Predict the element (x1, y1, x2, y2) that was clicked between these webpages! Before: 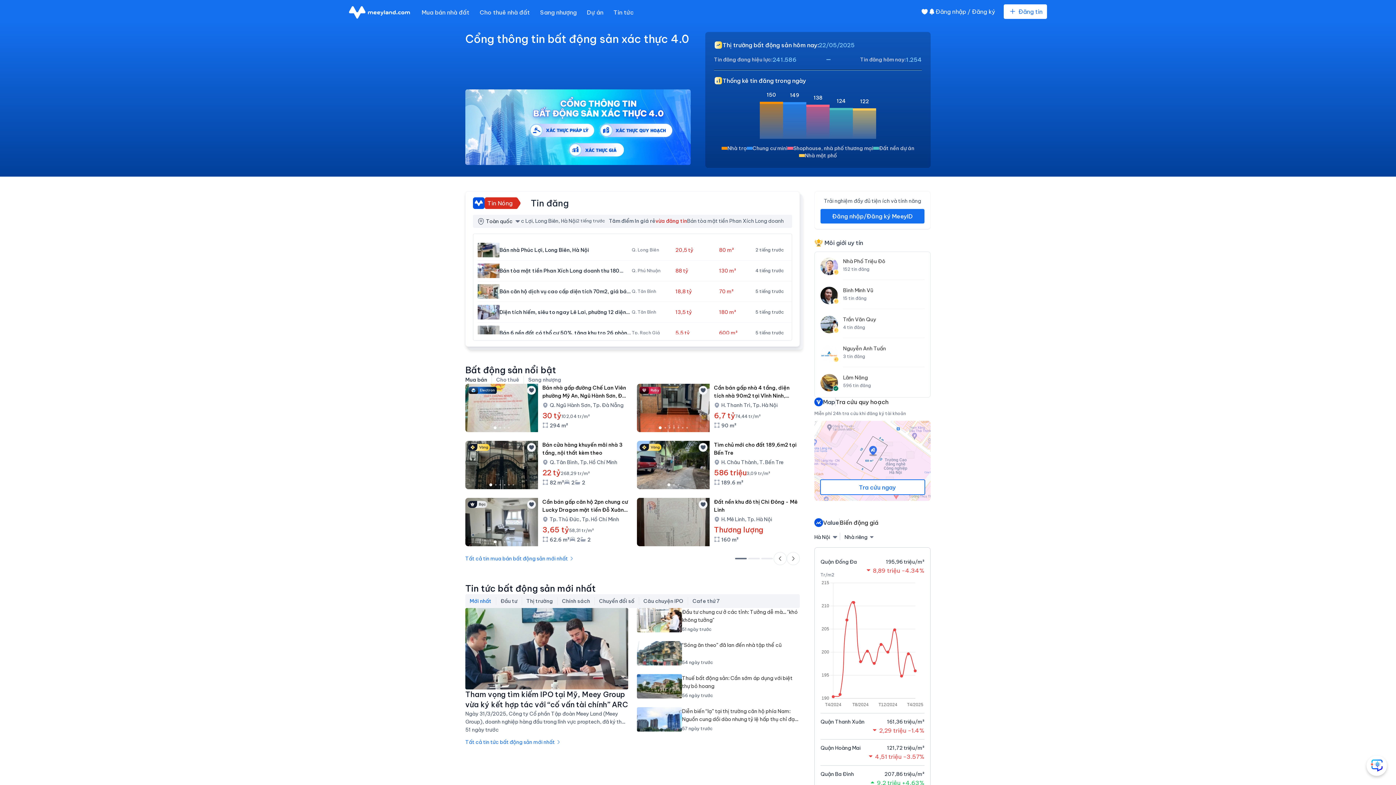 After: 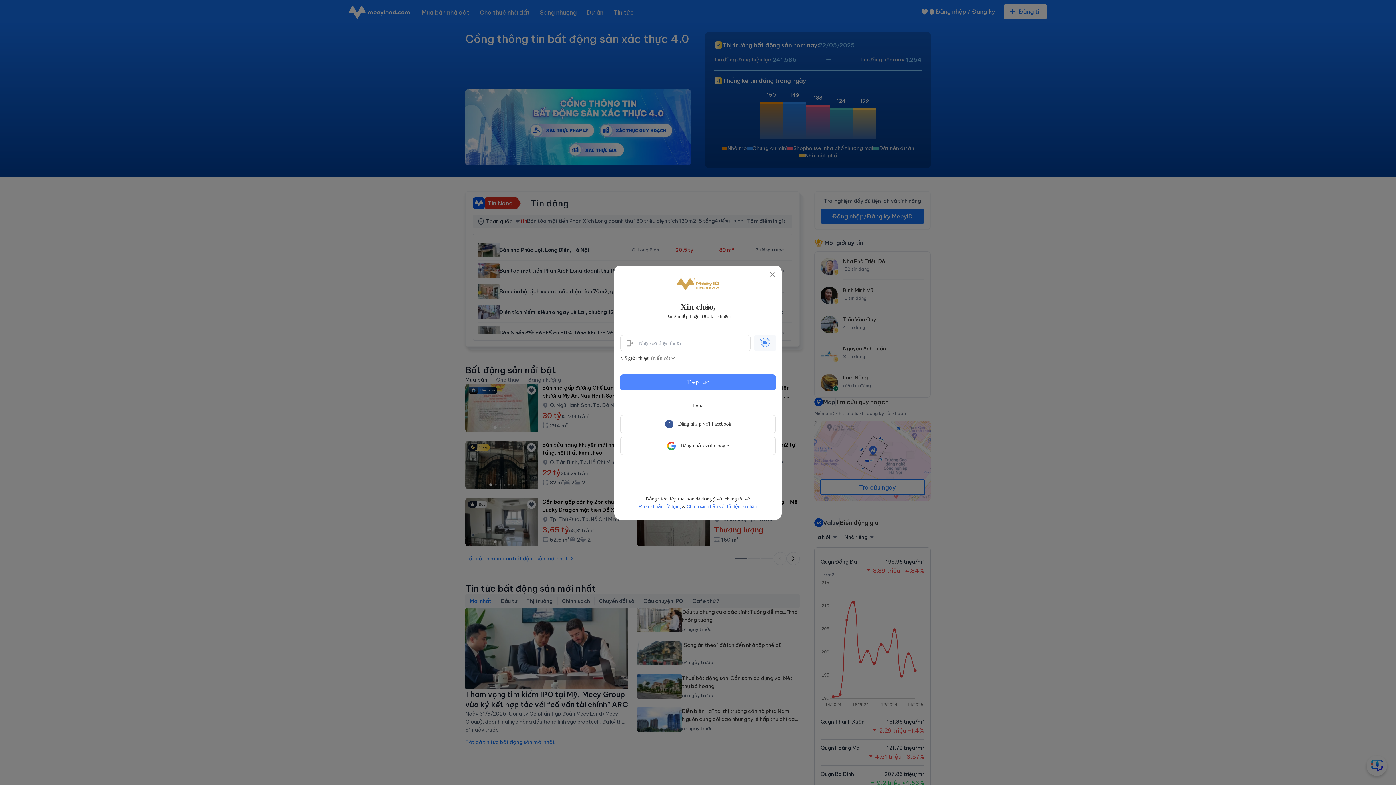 Action: bbox: (1366, 756, 1387, 776)